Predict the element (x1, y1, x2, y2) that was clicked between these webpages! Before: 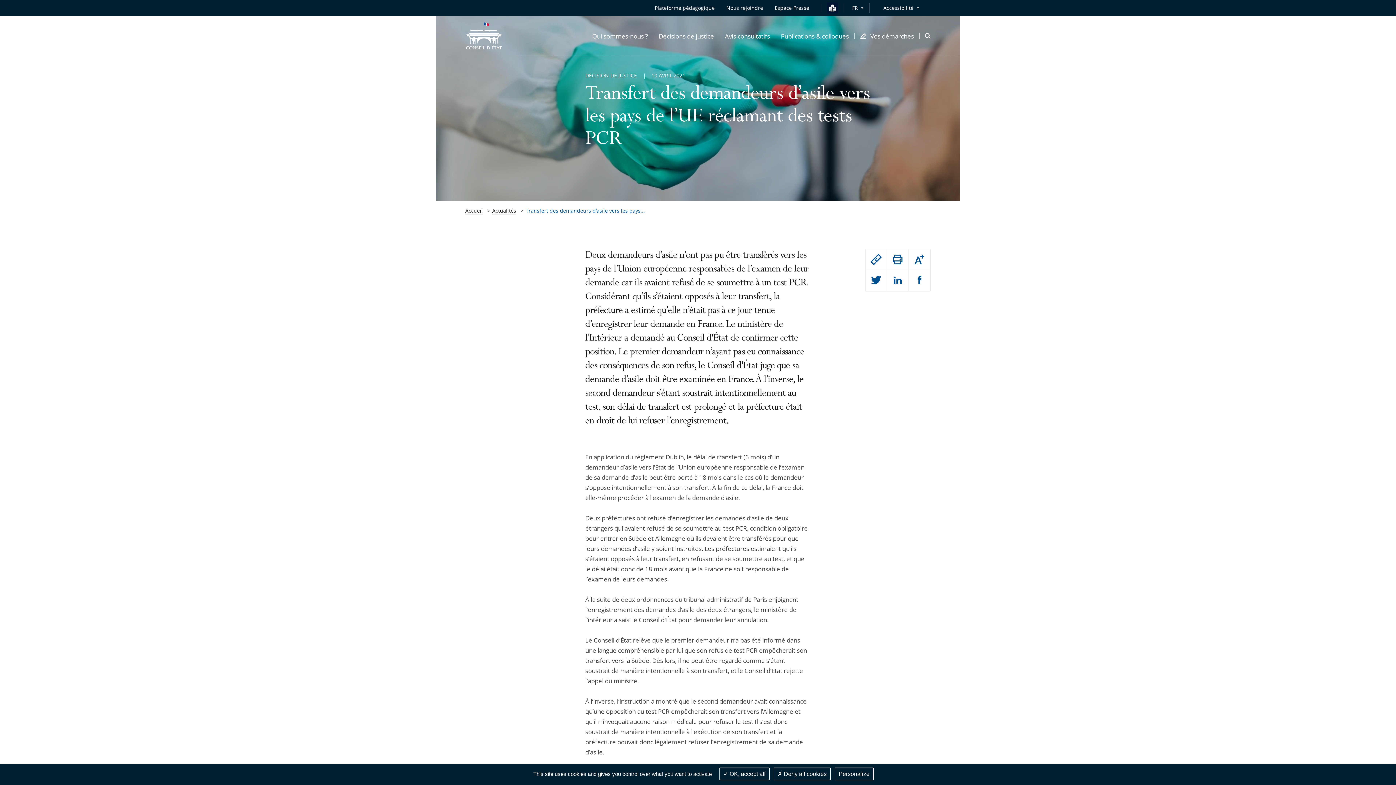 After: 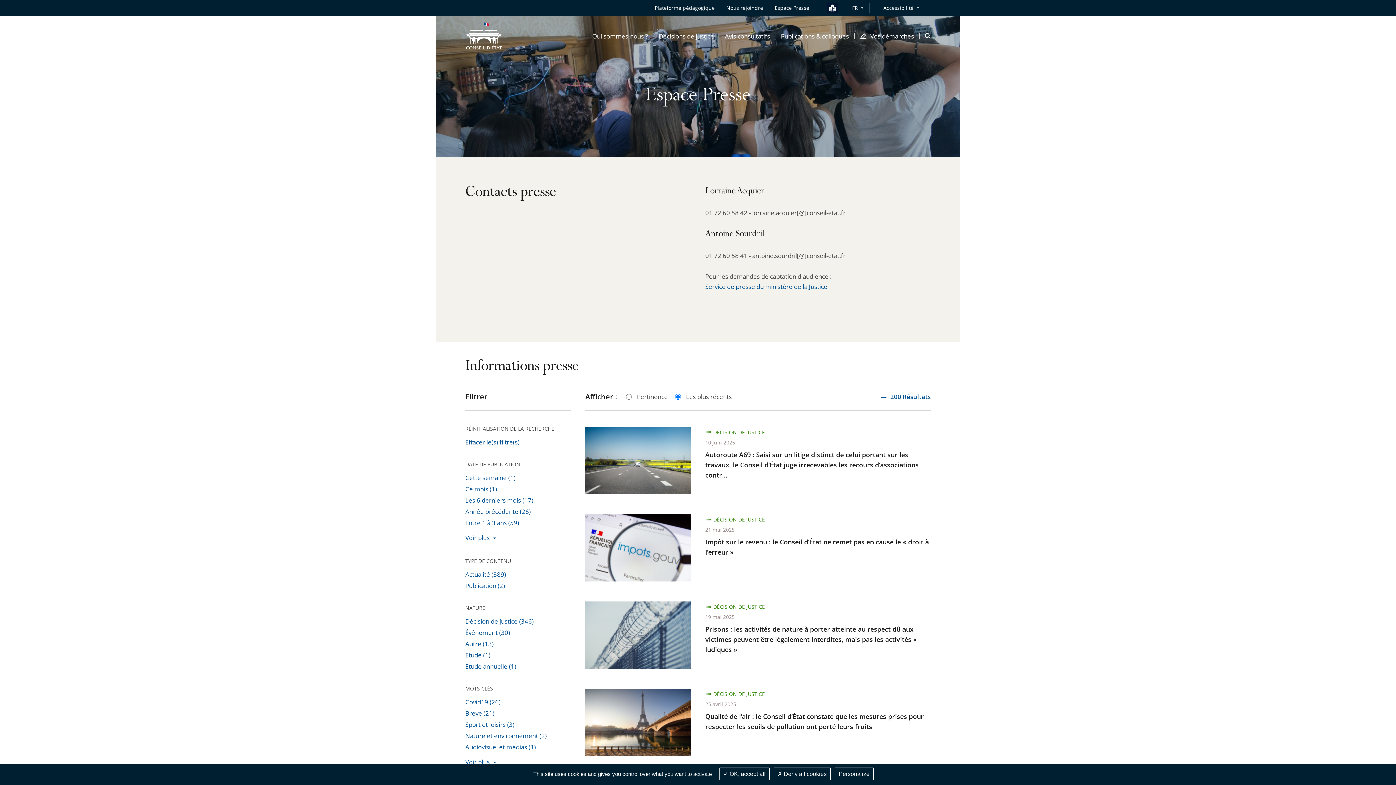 Action: bbox: (774, 3, 809, 12) label: Espace Presse